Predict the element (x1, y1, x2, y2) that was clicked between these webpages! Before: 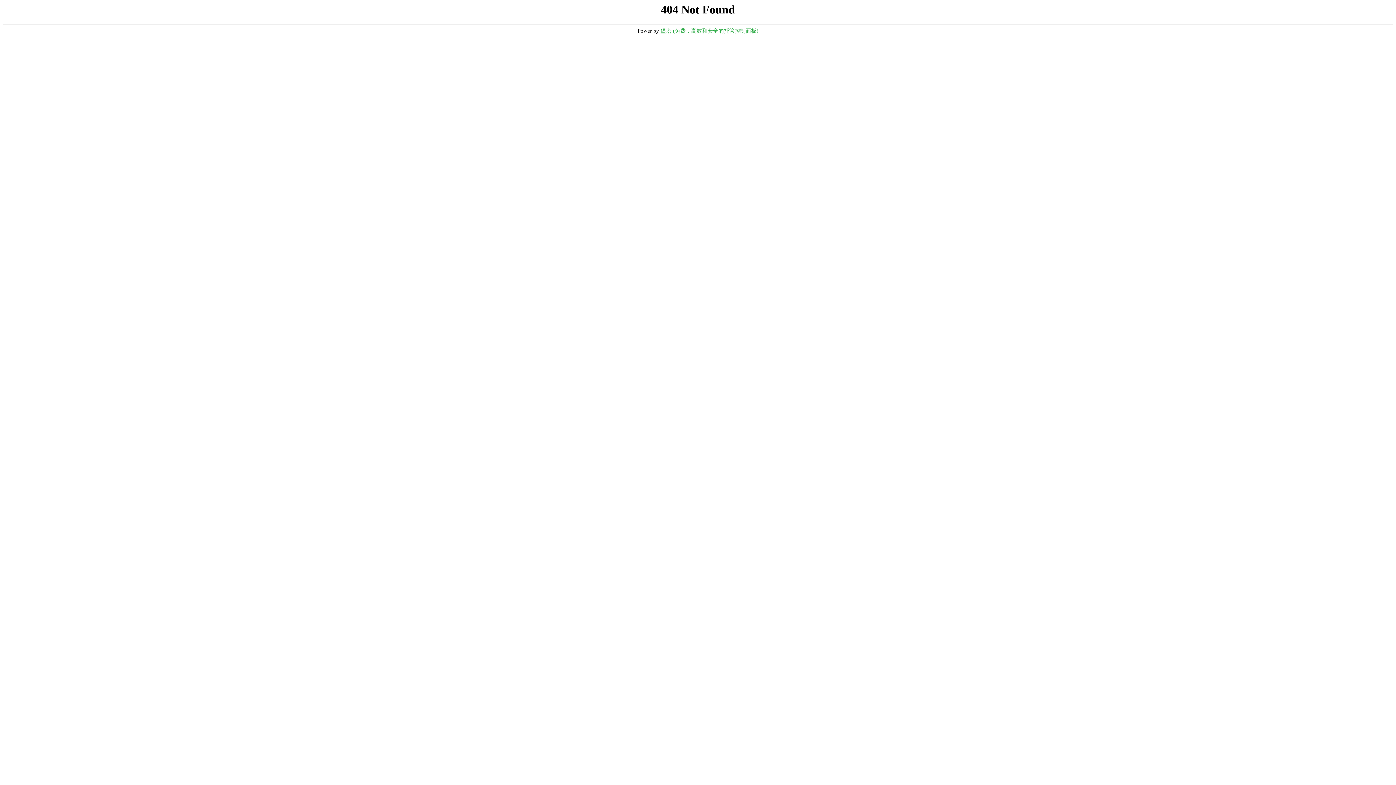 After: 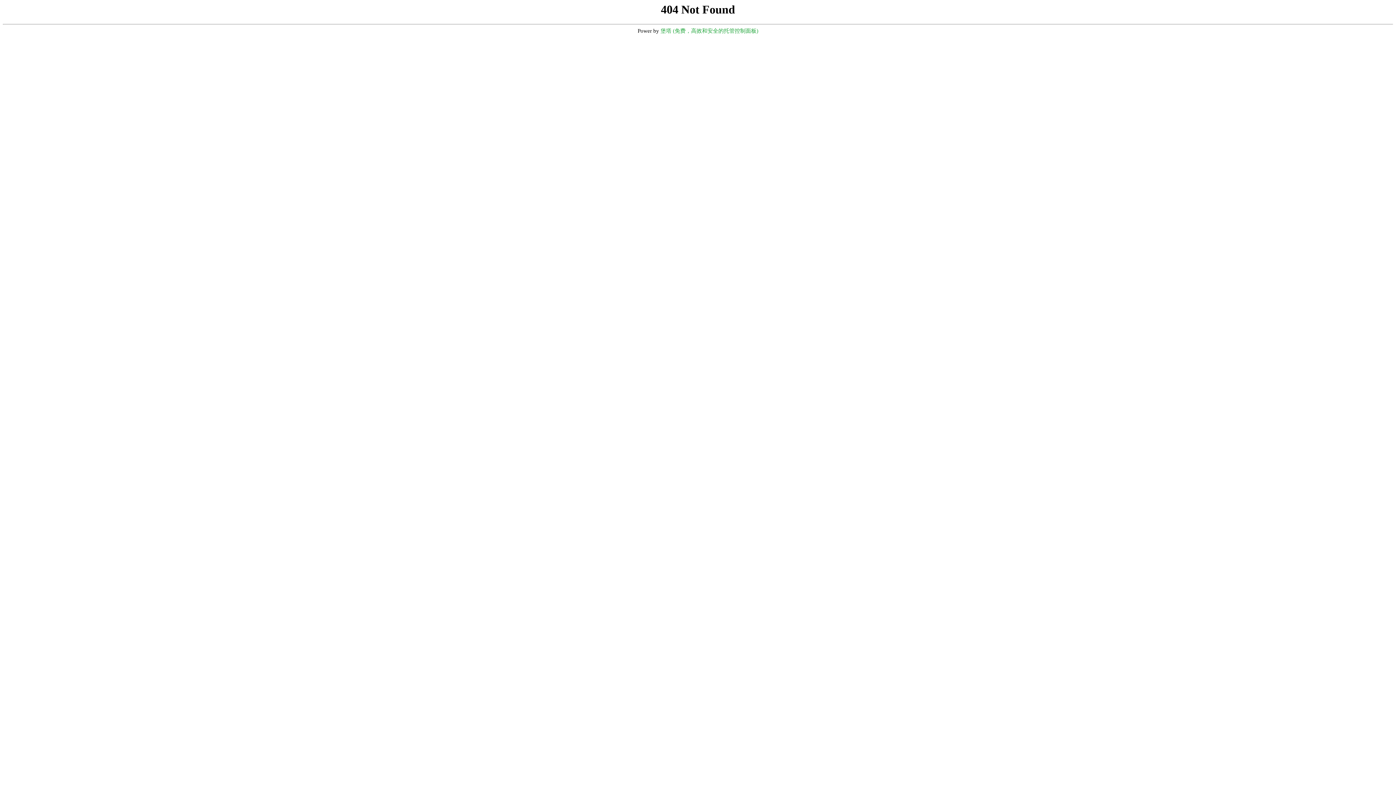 Action: label: 堡塔 (免费，高效和安全的托管控制面板) bbox: (660, 28, 758, 33)